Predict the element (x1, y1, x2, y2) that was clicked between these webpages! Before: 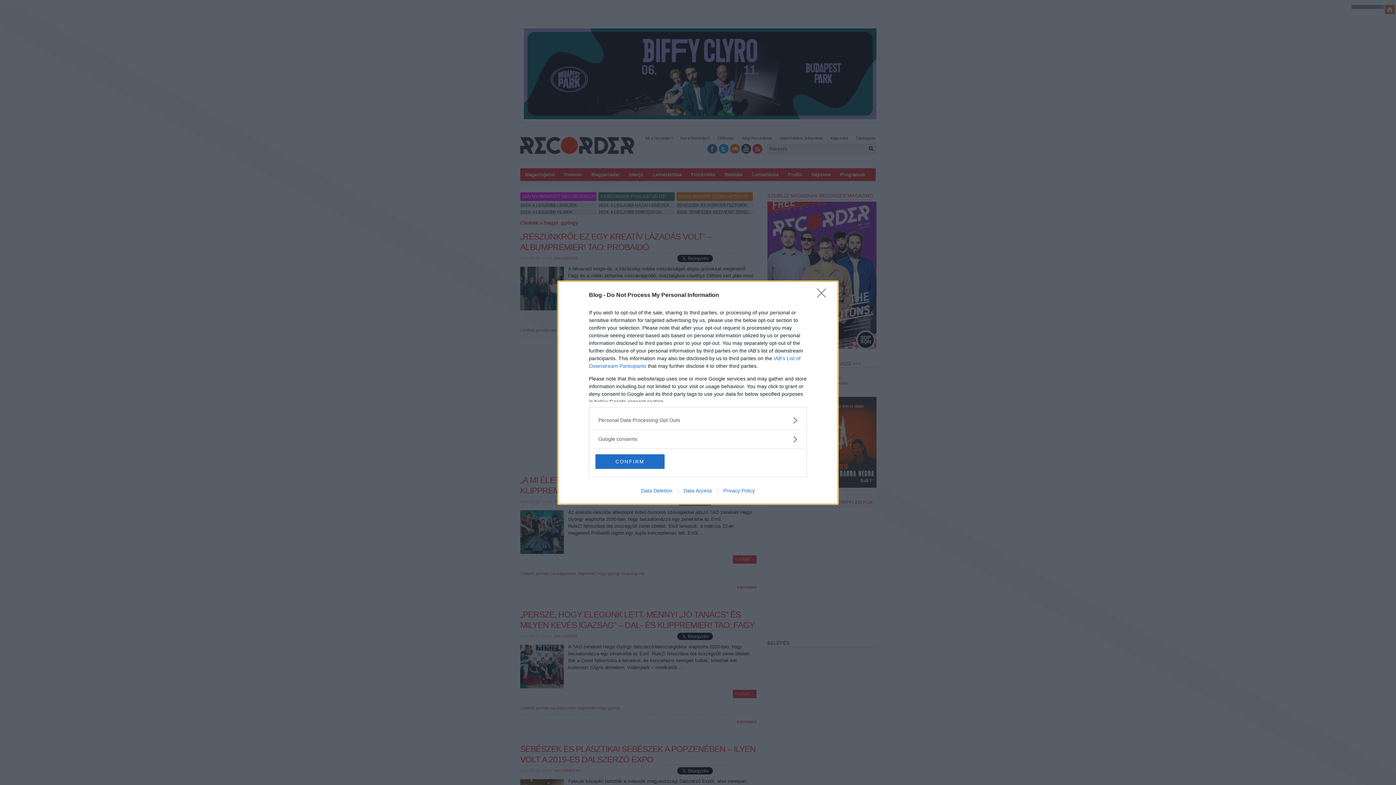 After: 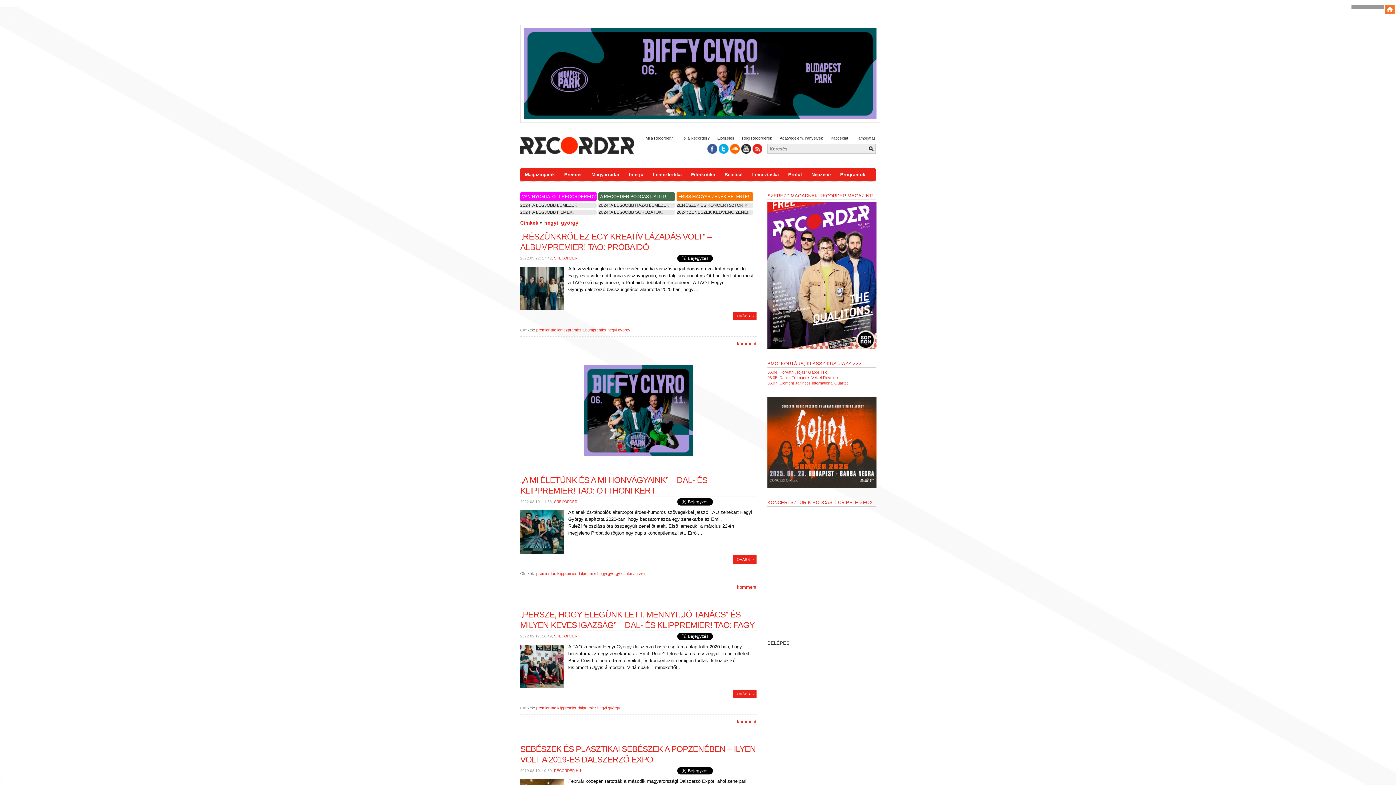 Action: label: Close bbox: (817, 288, 830, 302)